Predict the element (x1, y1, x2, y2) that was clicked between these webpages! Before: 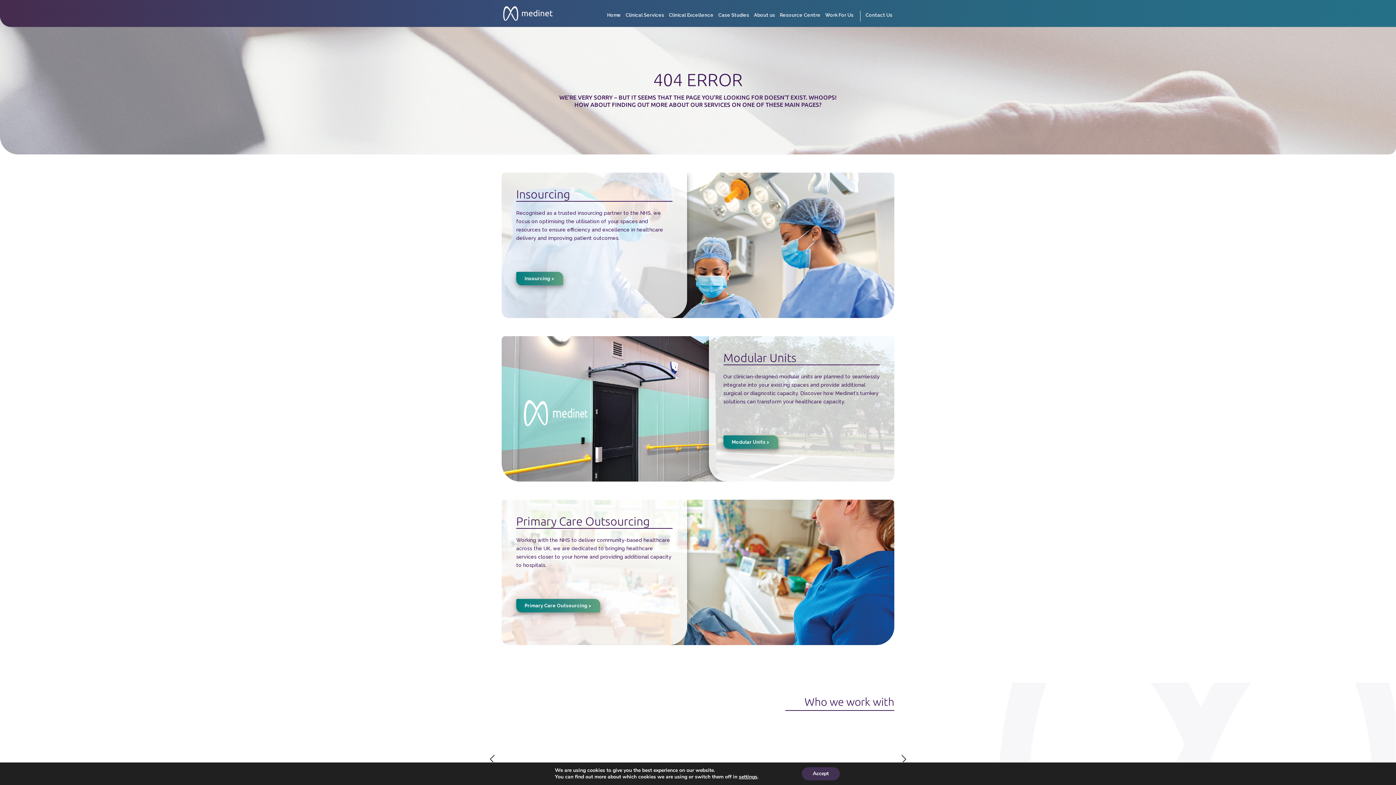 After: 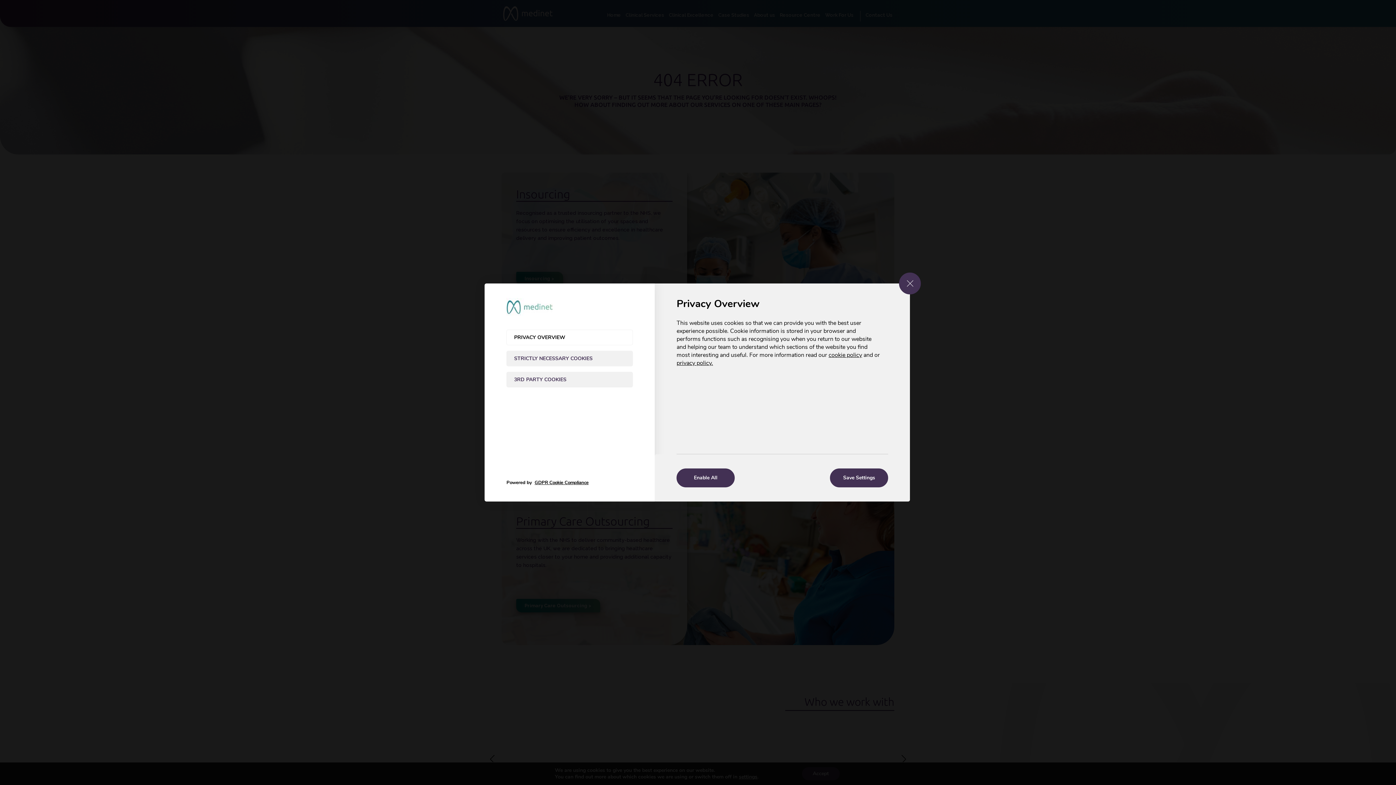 Action: label: settings bbox: (739, 774, 757, 780)